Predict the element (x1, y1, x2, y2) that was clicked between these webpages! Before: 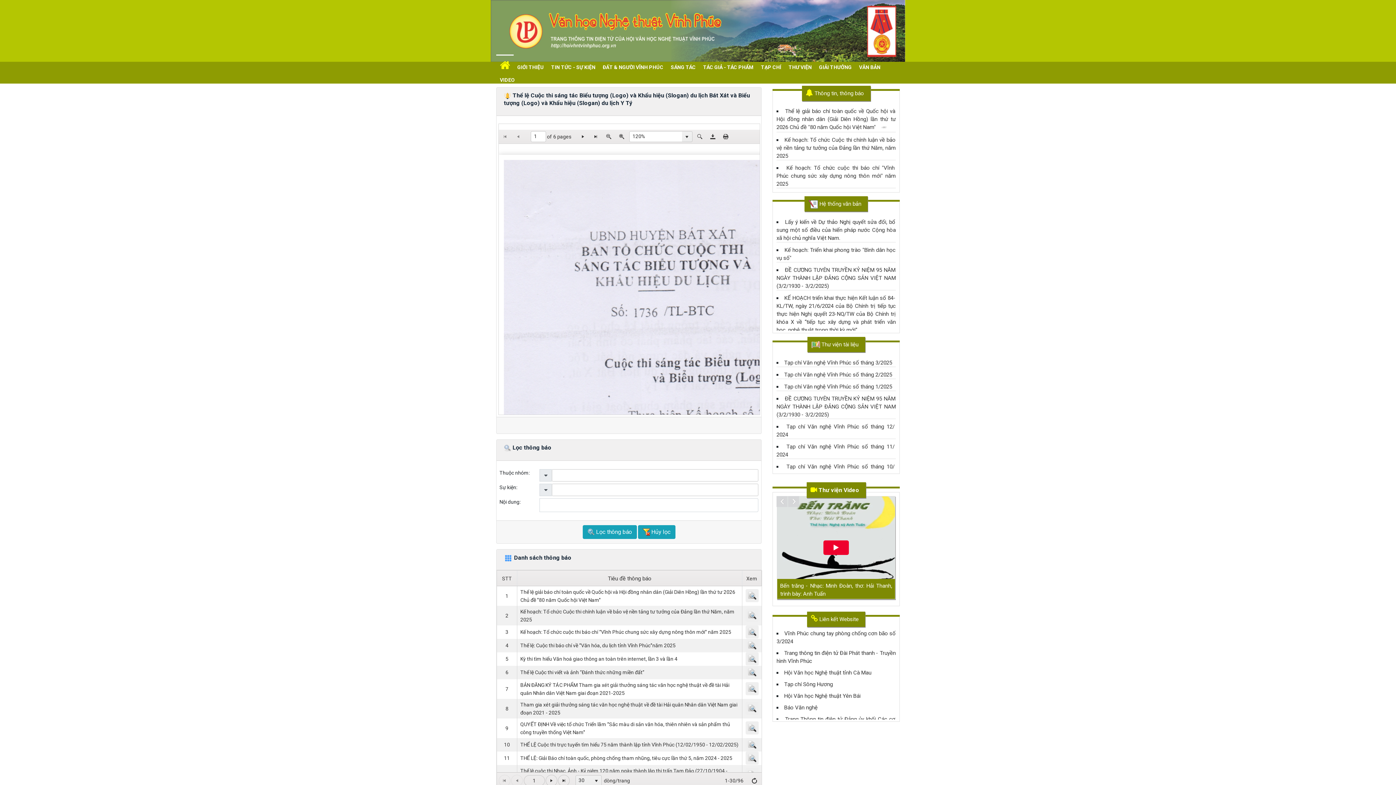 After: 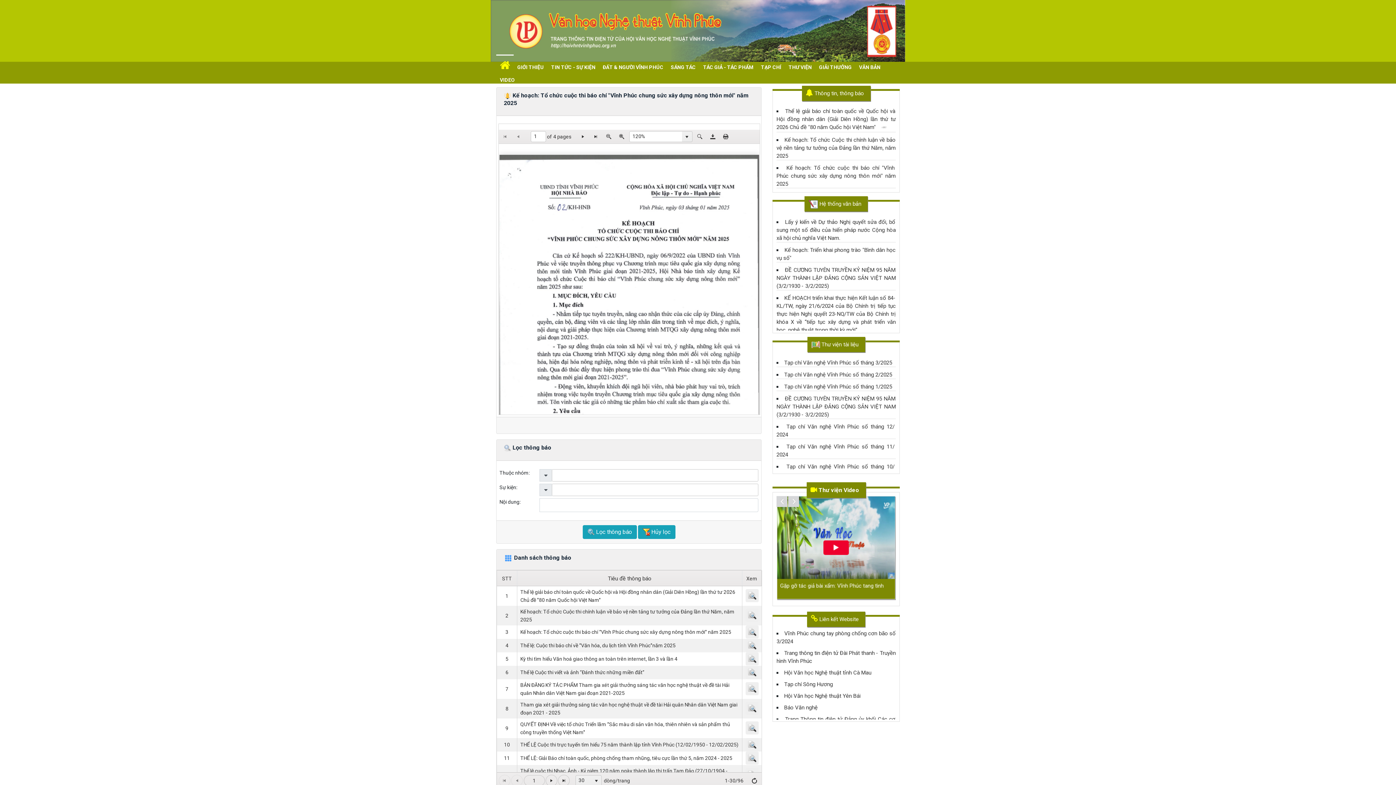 Action: bbox: (776, 164, 896, 187) label: Kế hoạch: Tổ chức cuộc thi báo chí "Vĩnh Phúc chung sức xây dựng nông thôn mới" năm 2025